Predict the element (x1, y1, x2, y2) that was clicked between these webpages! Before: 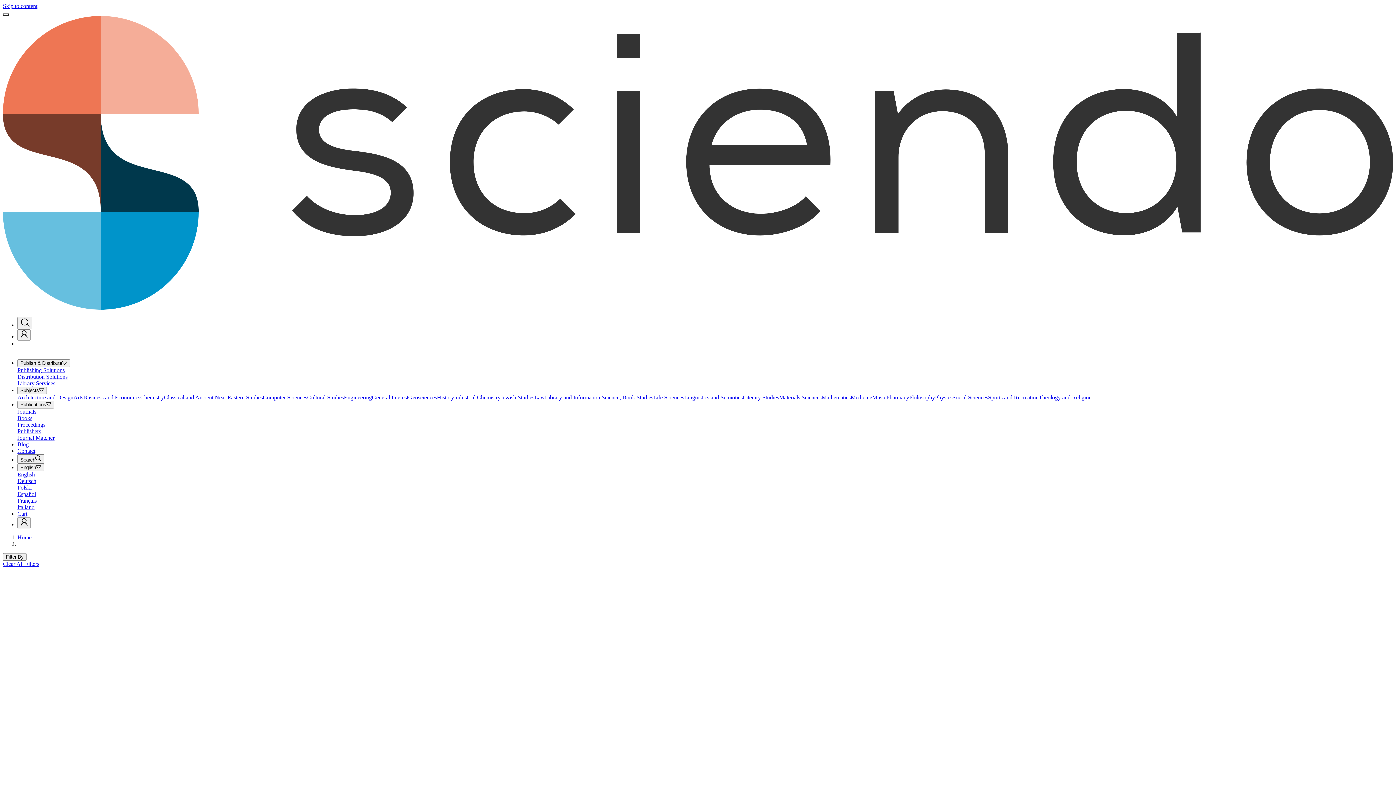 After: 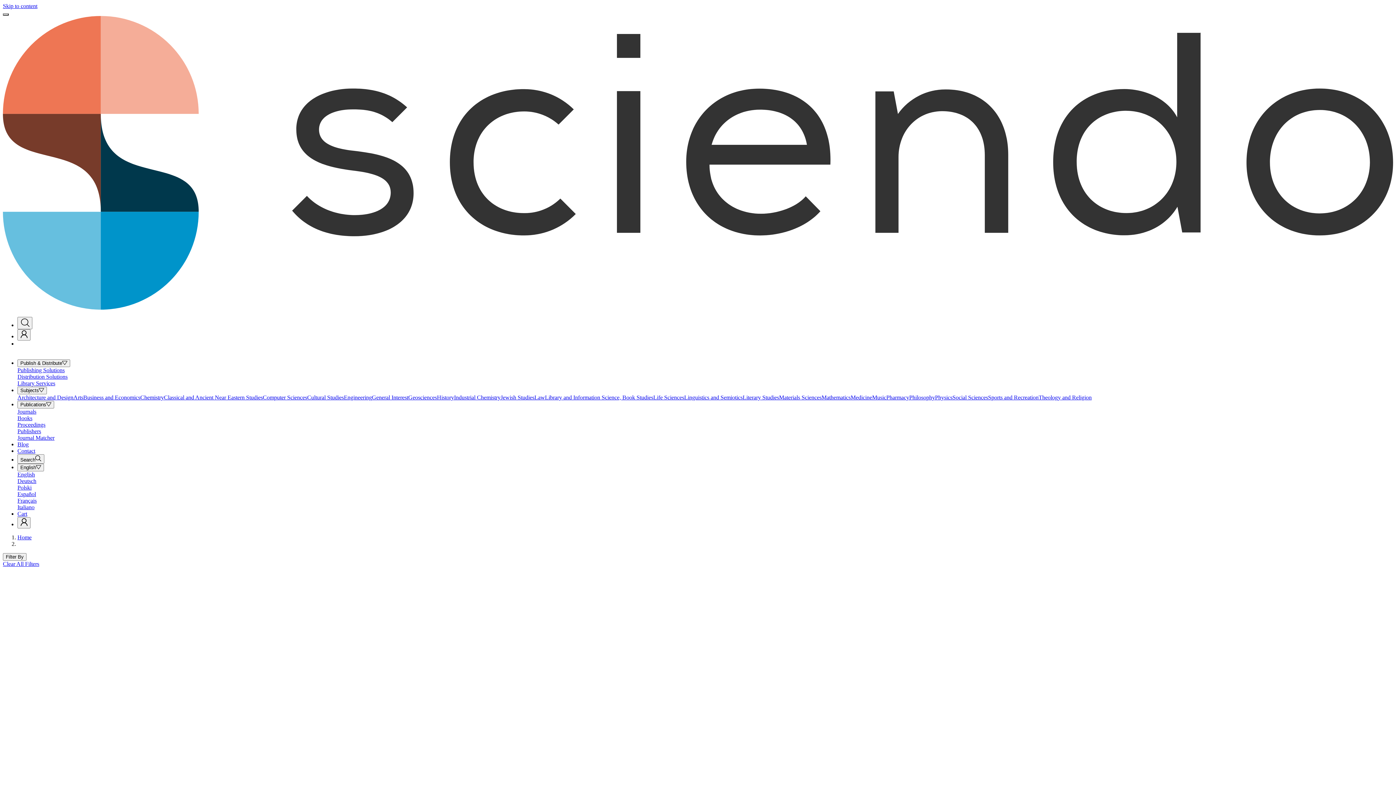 Action: bbox: (886, 394, 909, 400) label: Pharmacy